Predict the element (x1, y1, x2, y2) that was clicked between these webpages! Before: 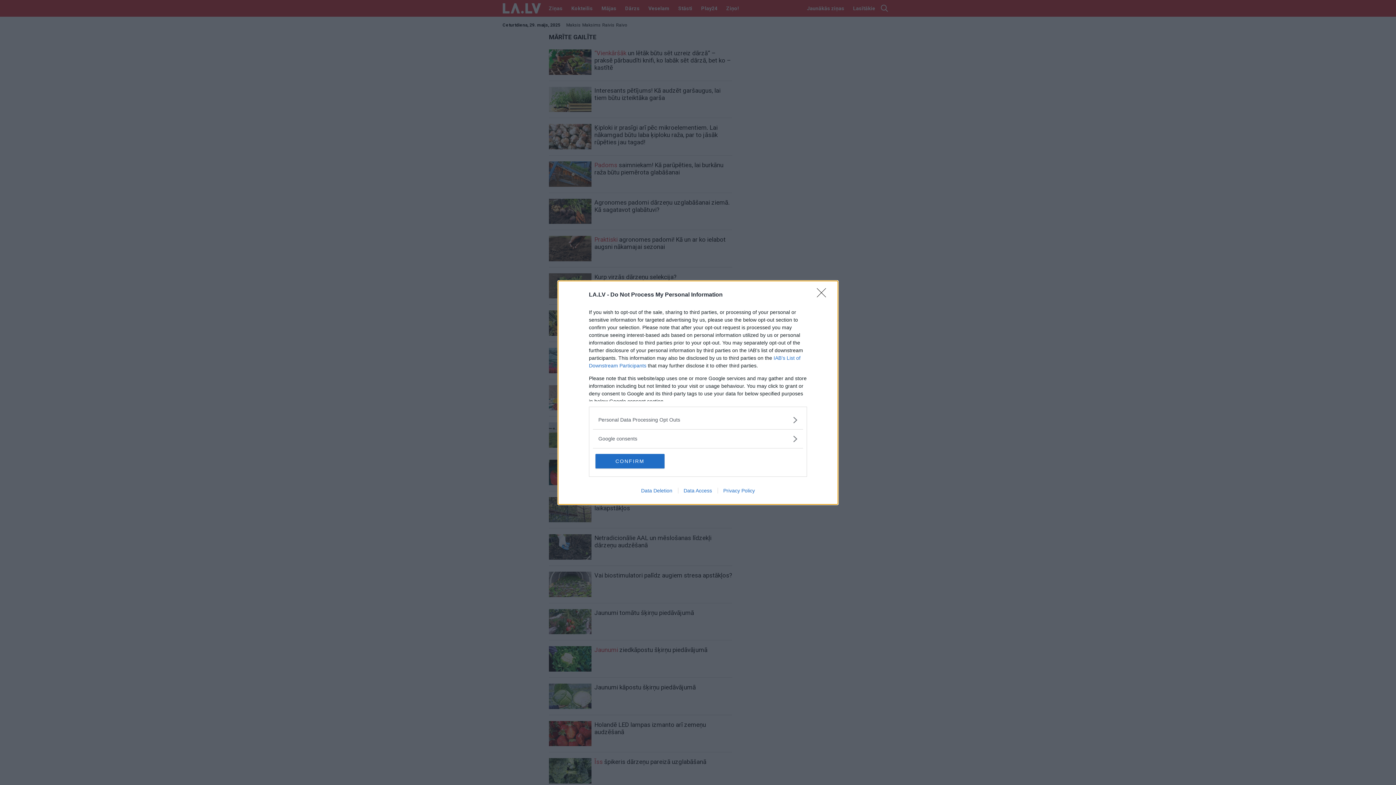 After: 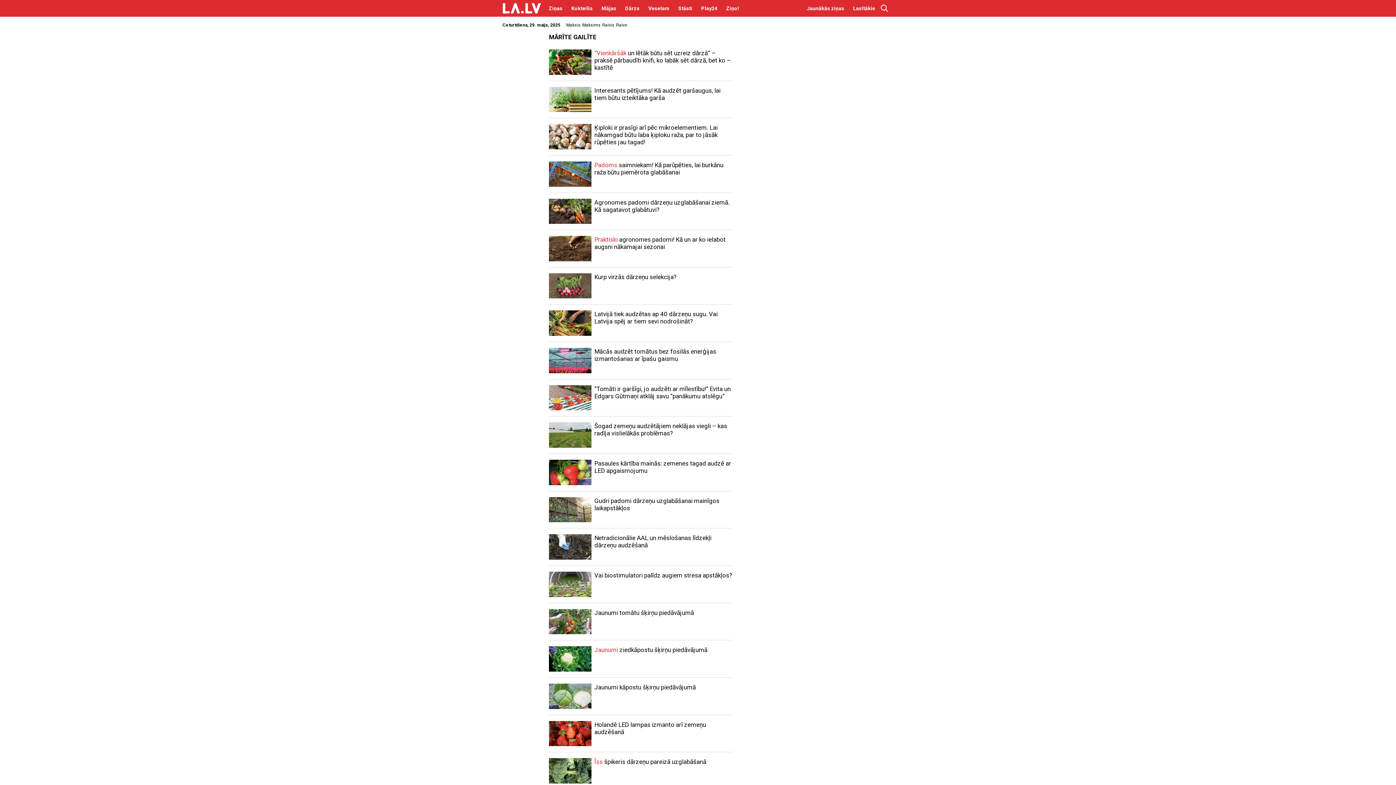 Action: bbox: (595, 454, 664, 468) label: CONFIRM